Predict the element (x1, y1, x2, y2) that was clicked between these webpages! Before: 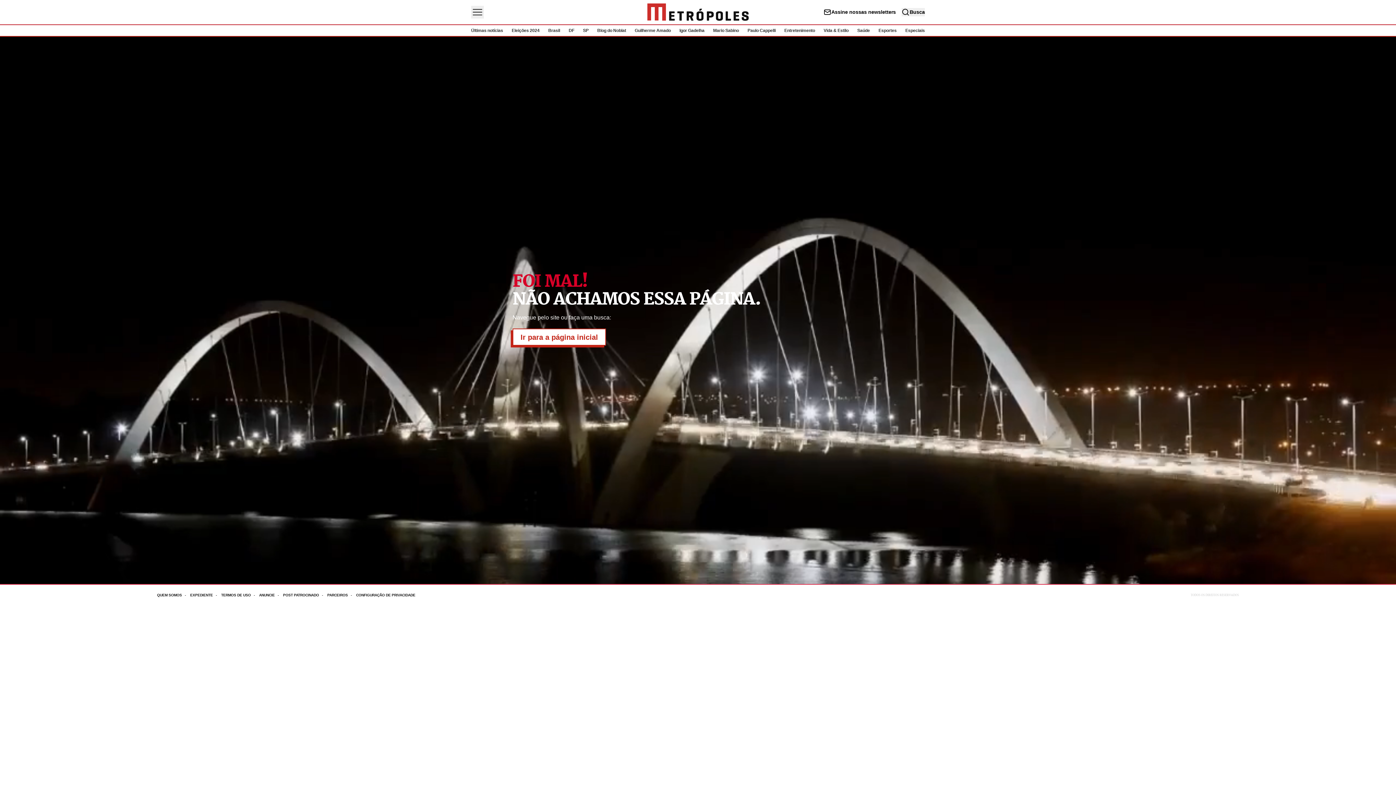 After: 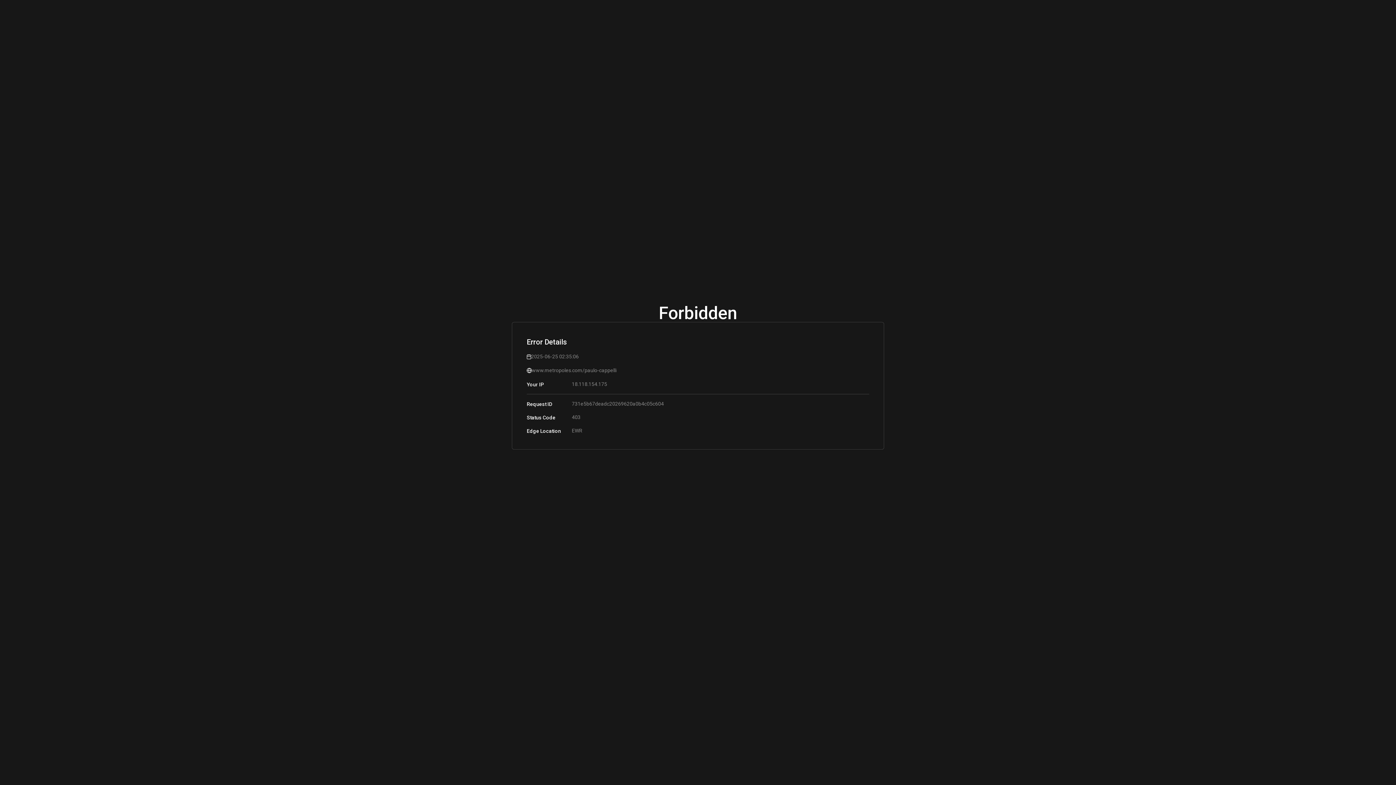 Action: label: Paulo Cappelli bbox: (747, 28, 775, 33)